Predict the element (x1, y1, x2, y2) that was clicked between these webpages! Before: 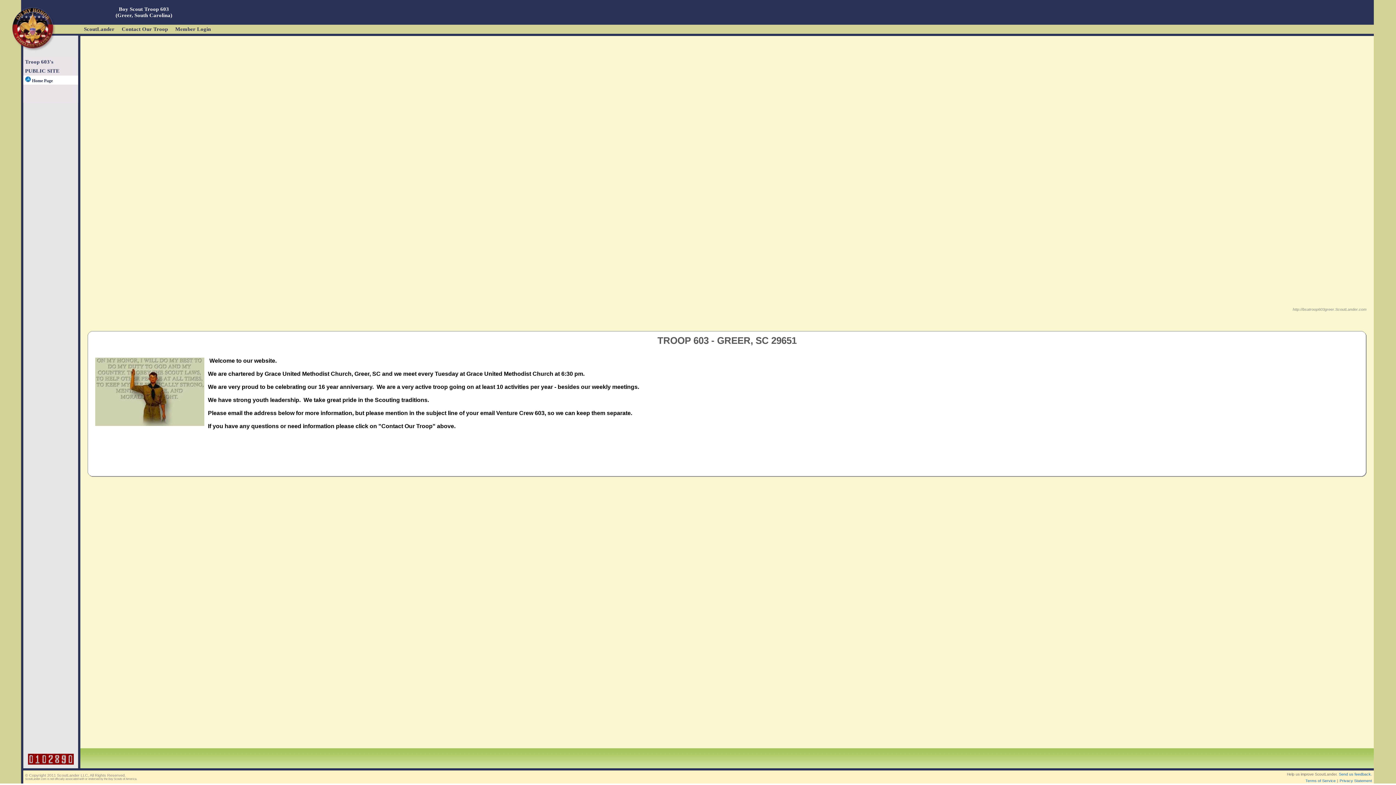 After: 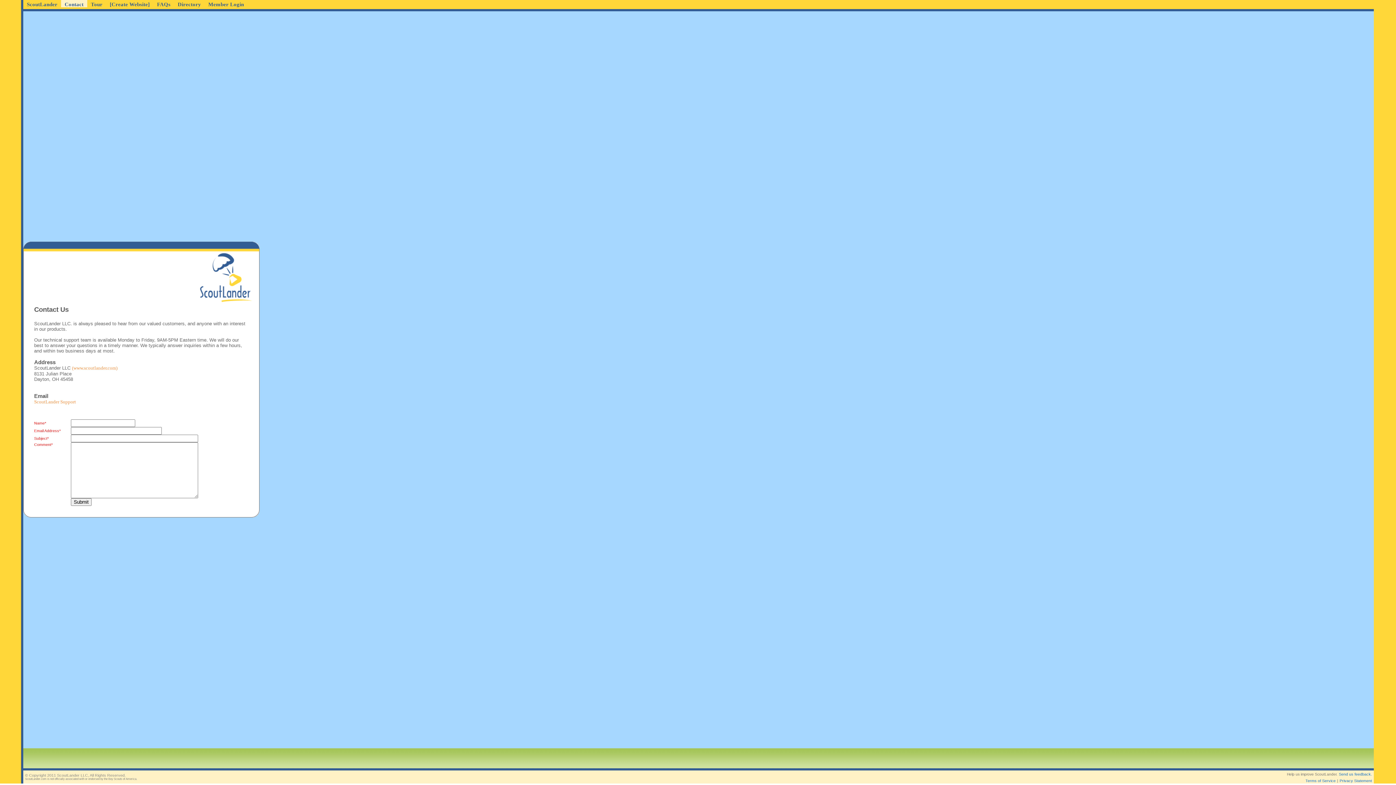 Action: label: Send us feedback. bbox: (1339, 772, 1372, 776)